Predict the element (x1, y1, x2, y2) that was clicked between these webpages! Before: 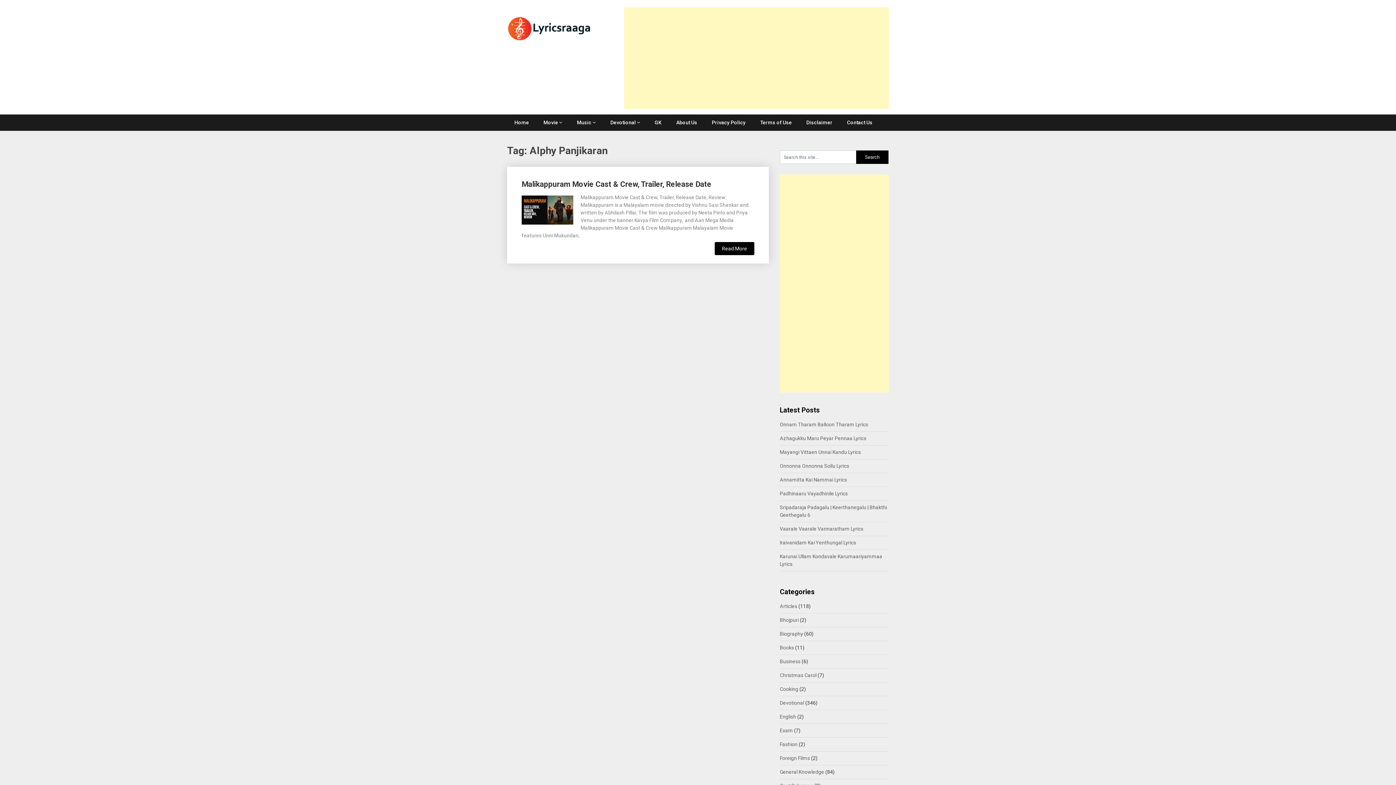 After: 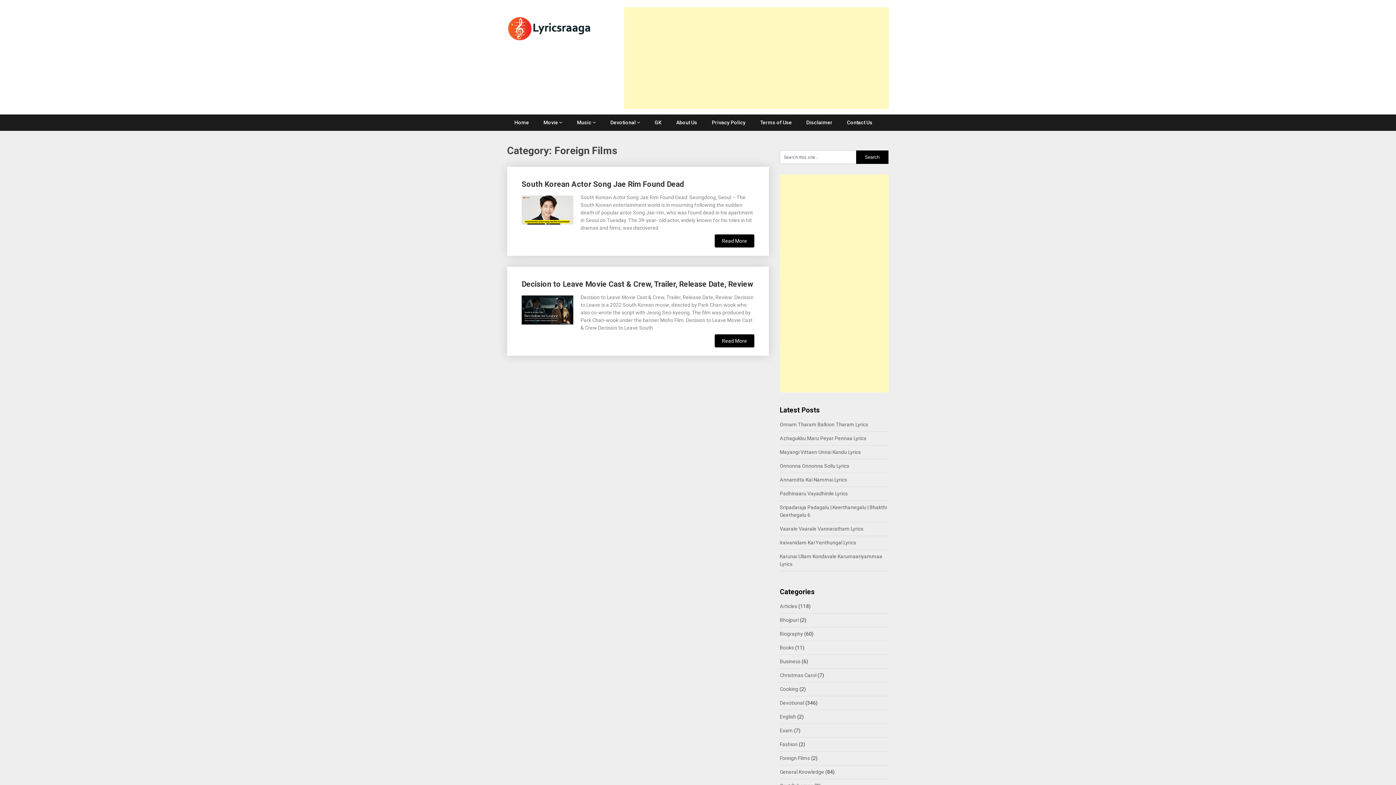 Action: label: Foreign Films bbox: (780, 755, 810, 761)